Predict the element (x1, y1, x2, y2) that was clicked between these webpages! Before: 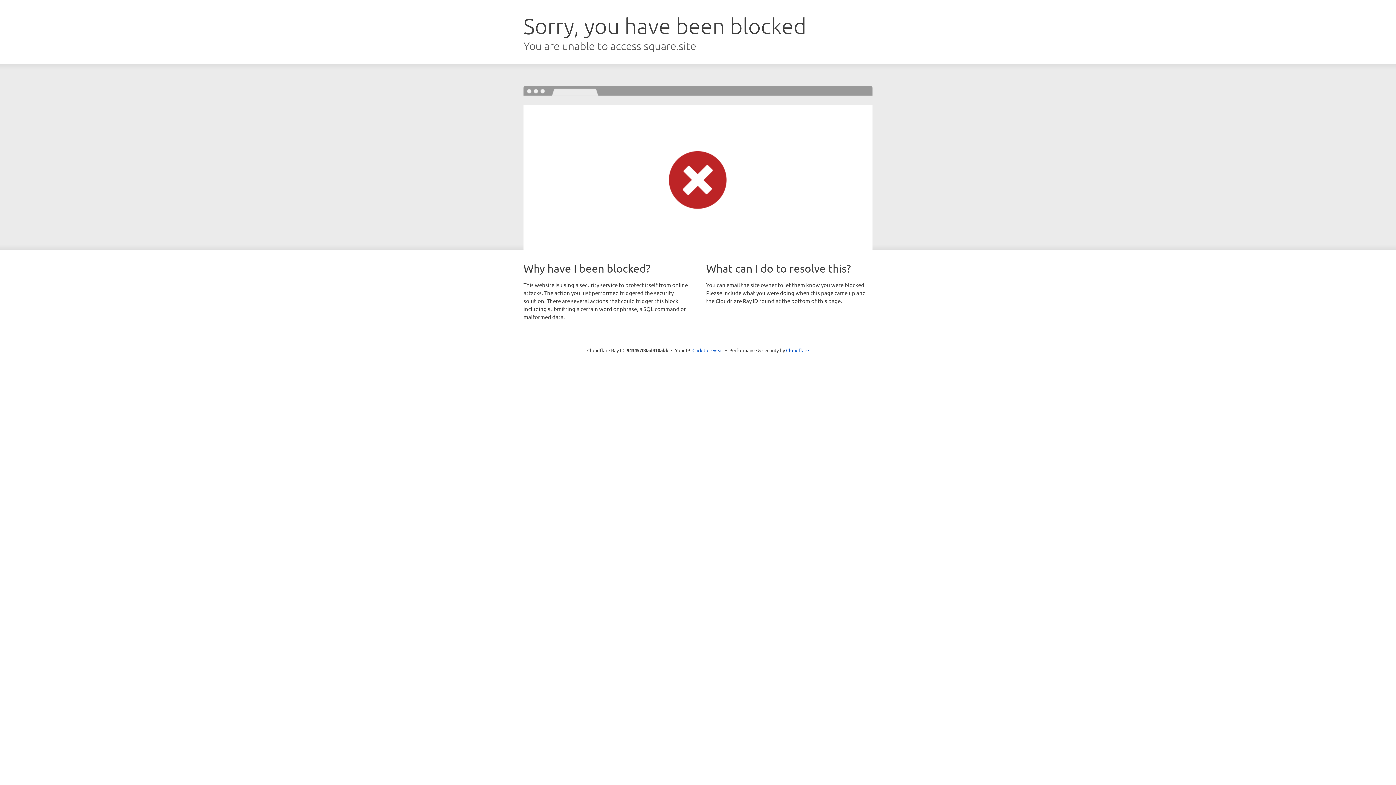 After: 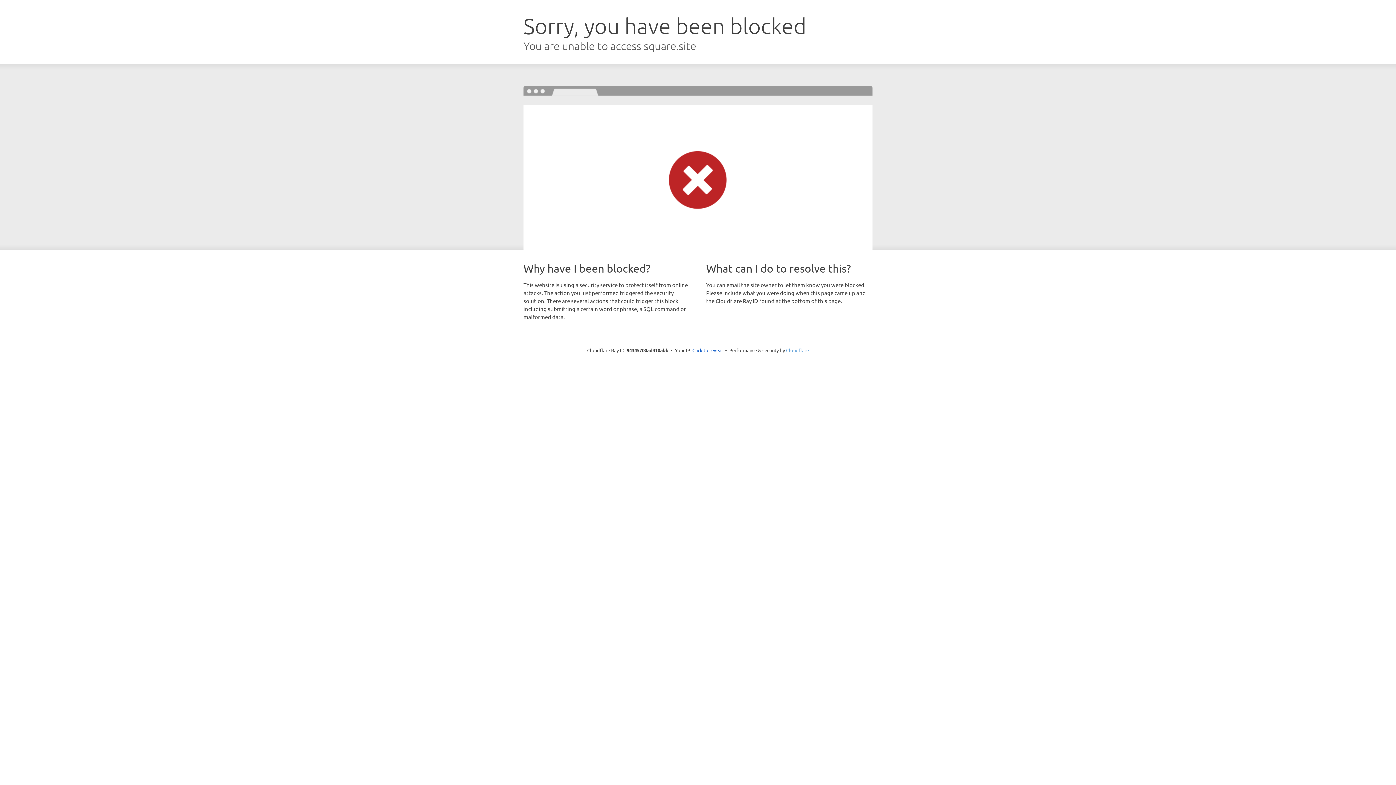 Action: label: Cloudflare bbox: (786, 347, 809, 353)